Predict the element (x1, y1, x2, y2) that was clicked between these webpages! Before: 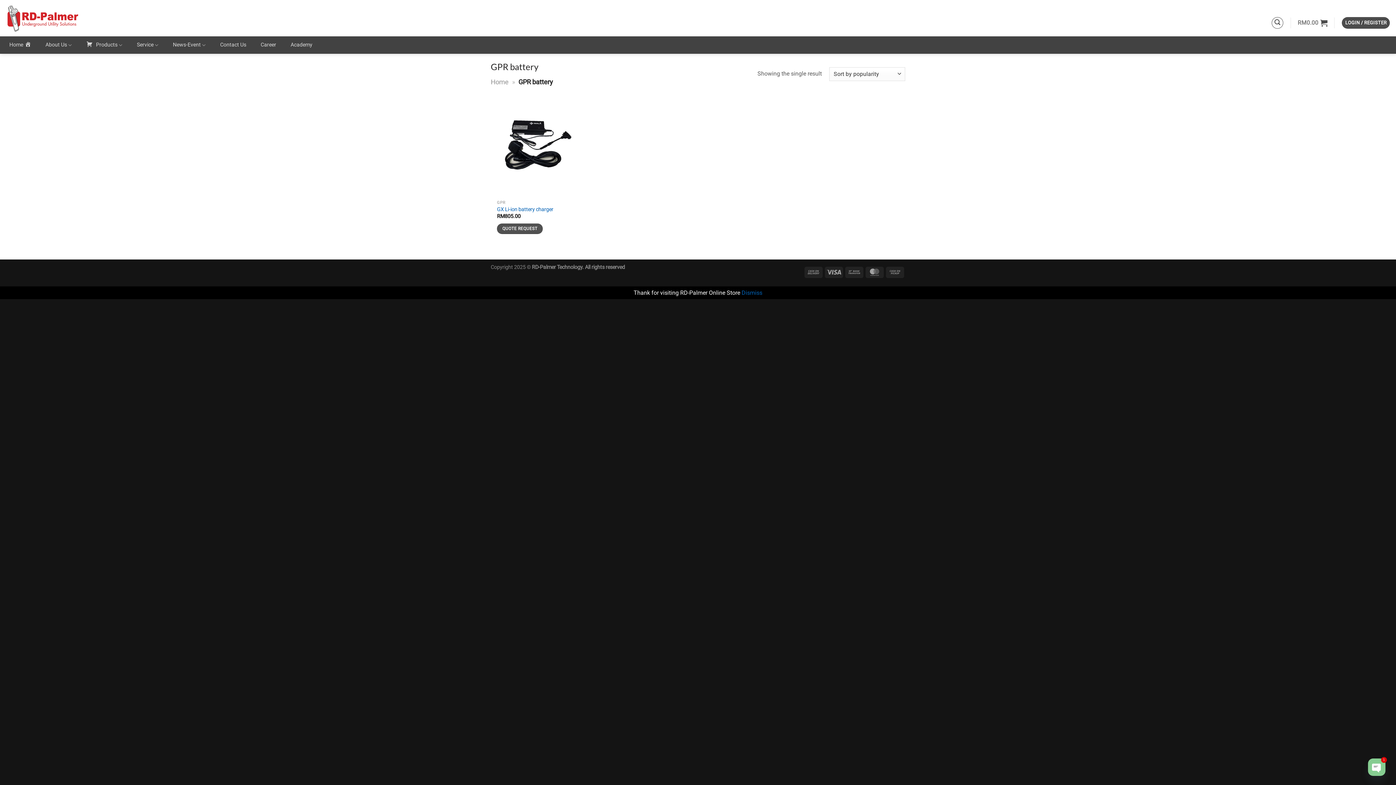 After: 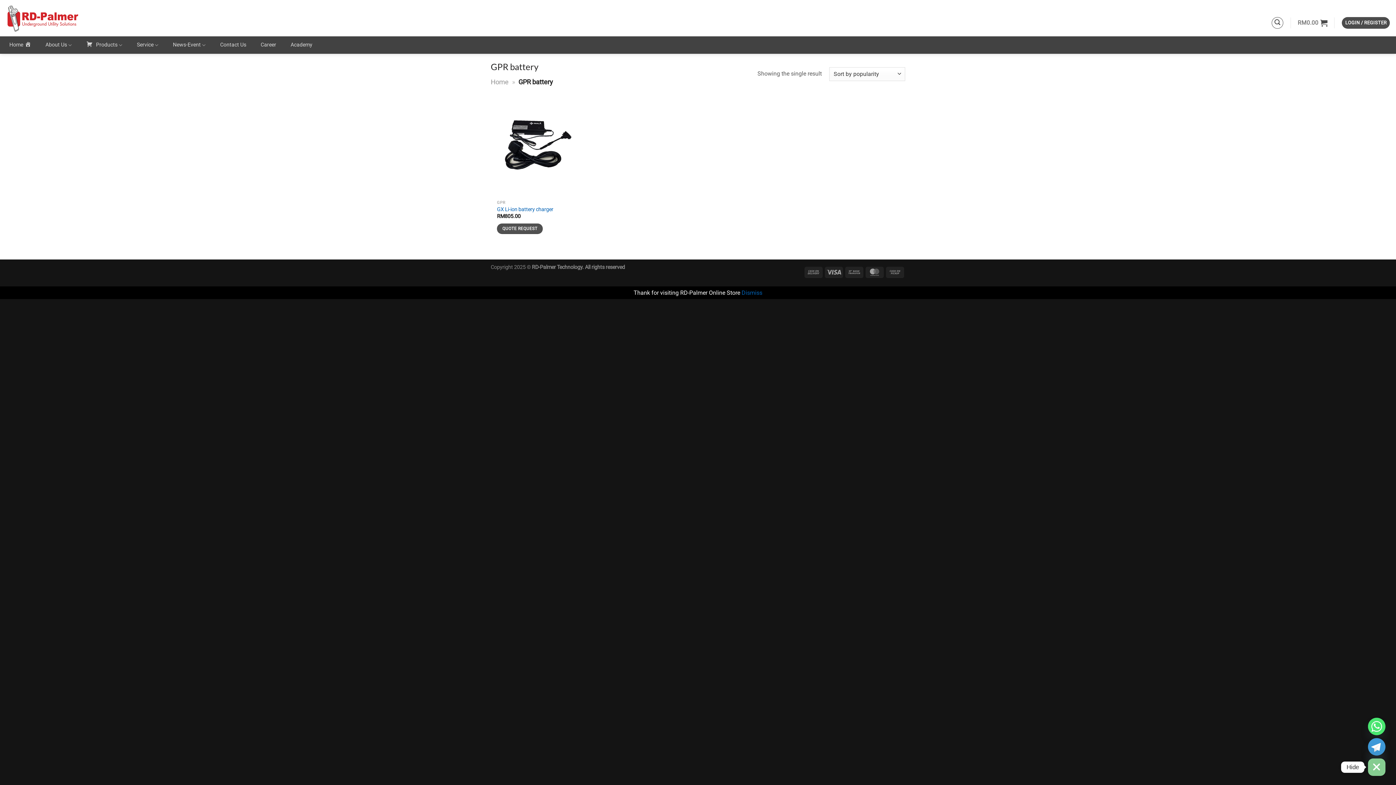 Action: bbox: (1368, 758, 1385, 776) label: OPEN CHATY